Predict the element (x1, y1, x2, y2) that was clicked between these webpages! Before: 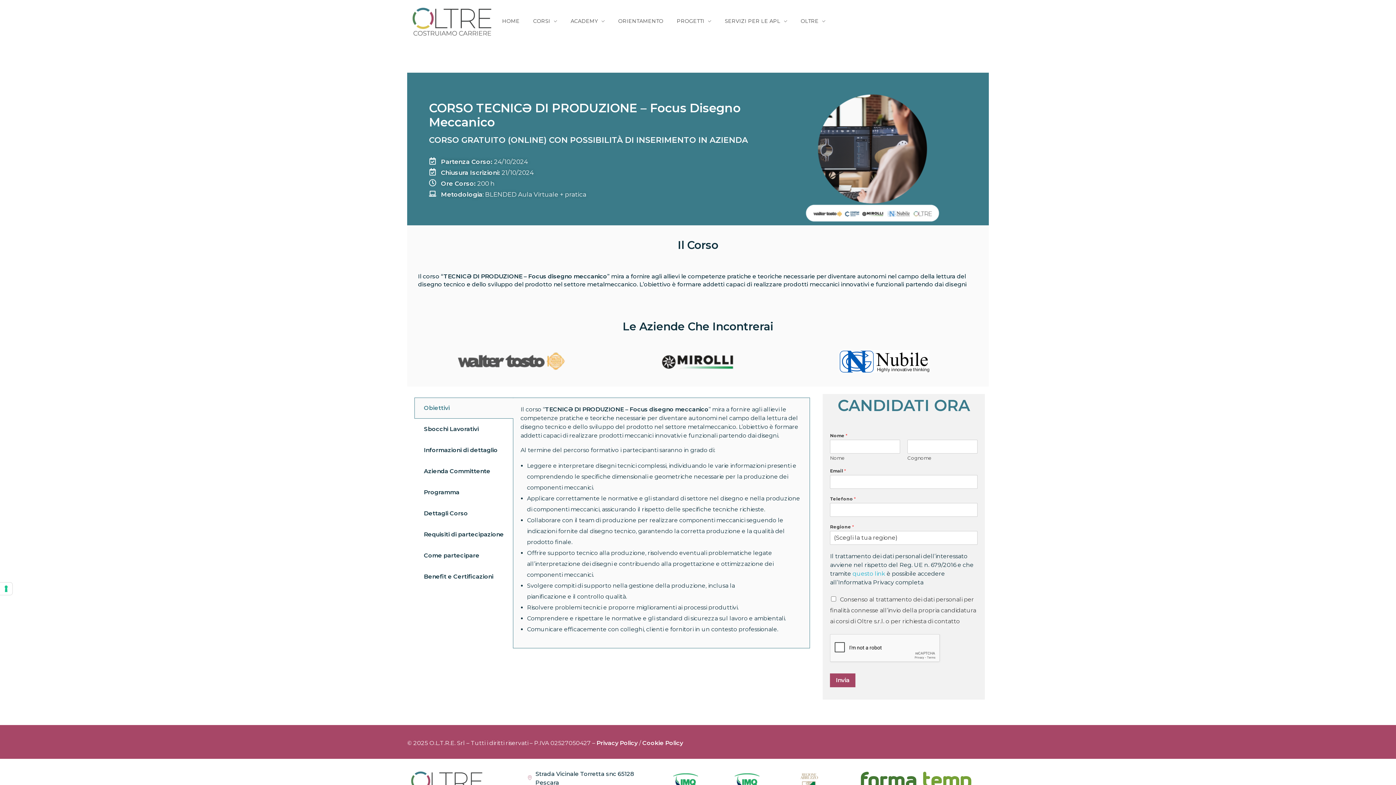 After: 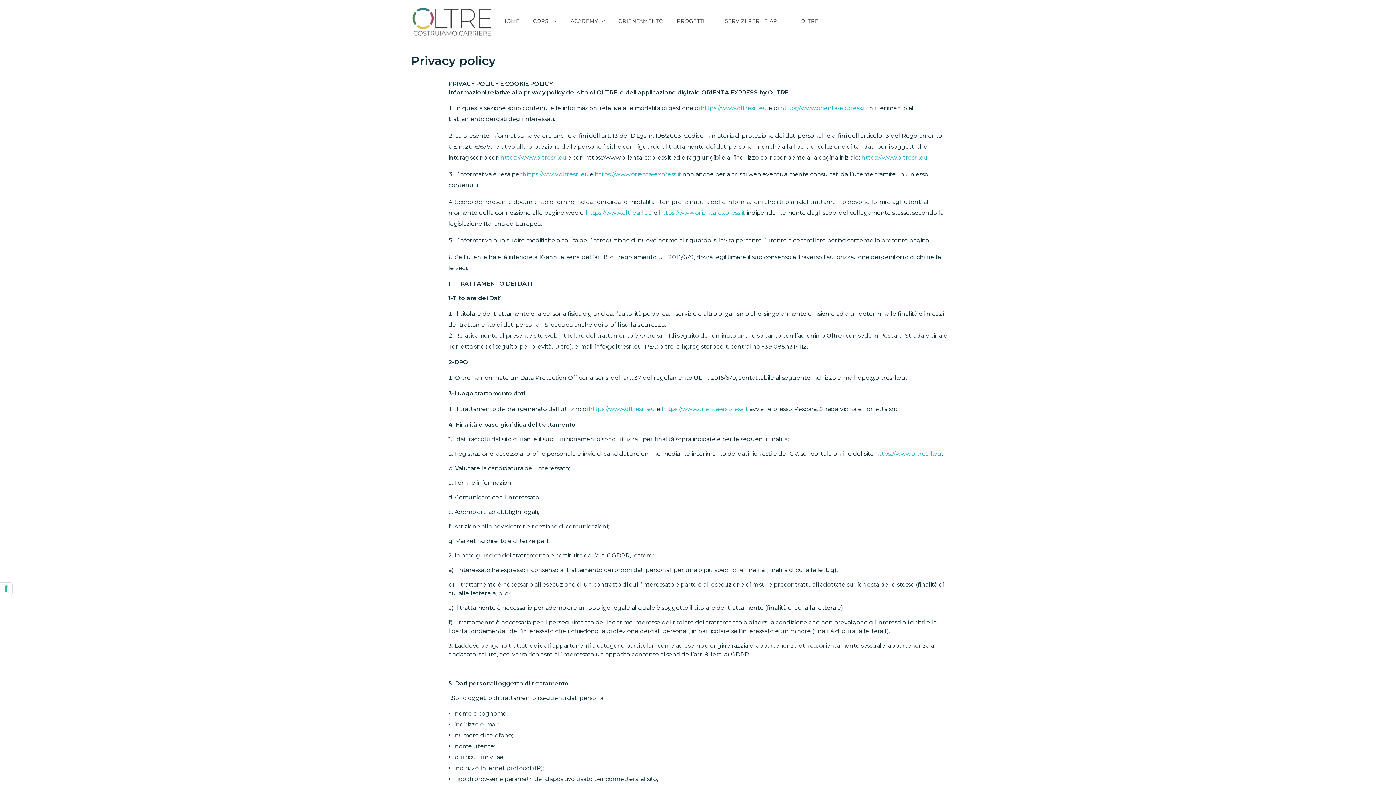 Action: bbox: (596, 740, 637, 746) label: Privacy Policy